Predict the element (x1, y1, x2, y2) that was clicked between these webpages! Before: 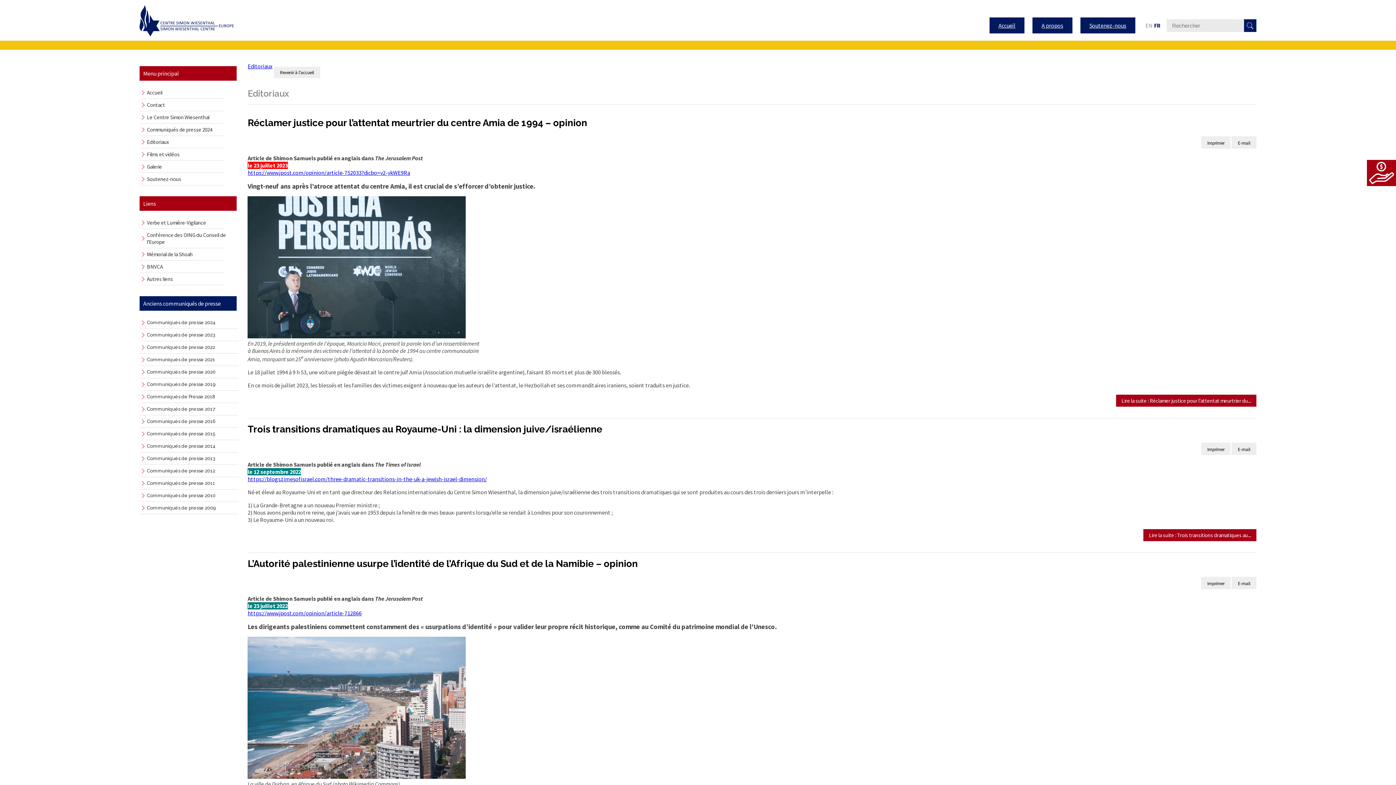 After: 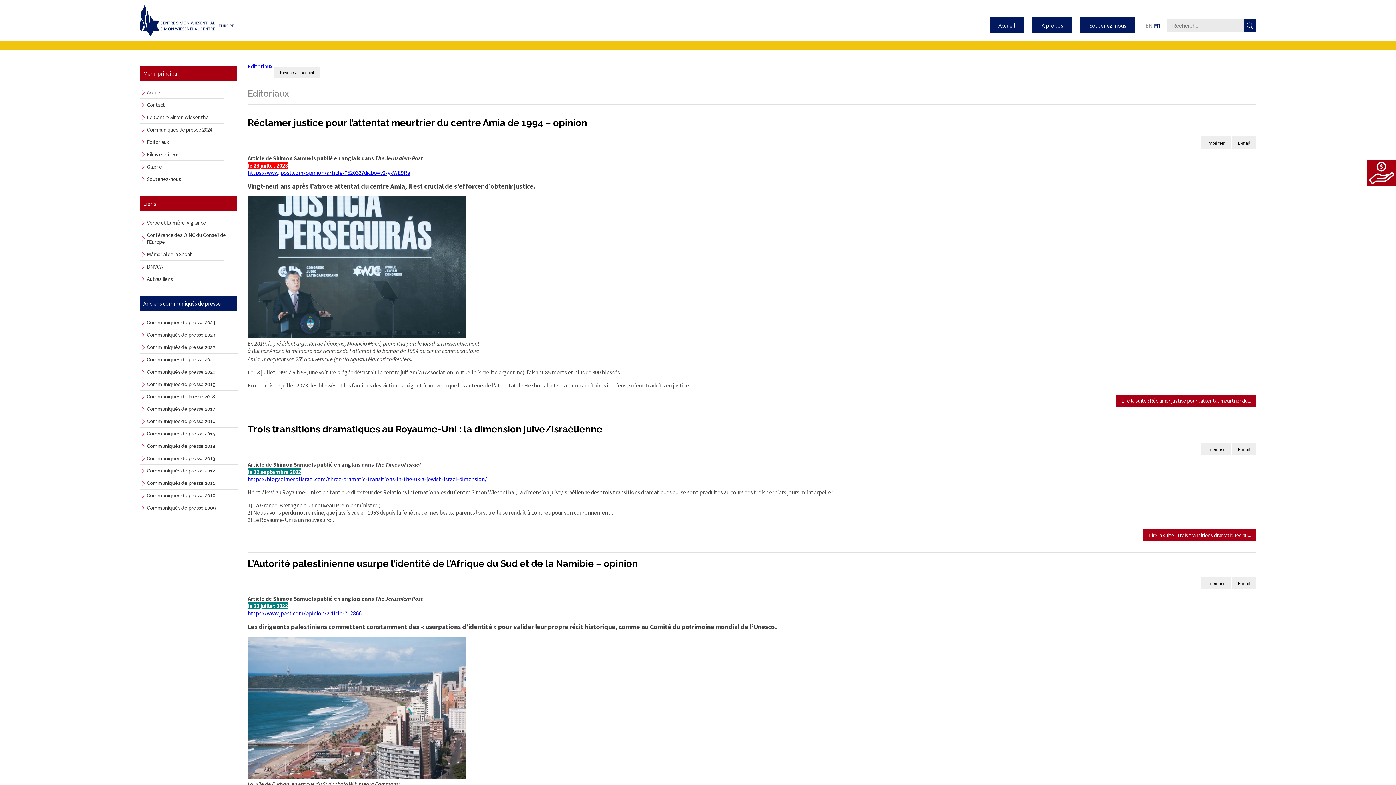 Action: label: FR bbox: (1154, 21, 1160, 29)